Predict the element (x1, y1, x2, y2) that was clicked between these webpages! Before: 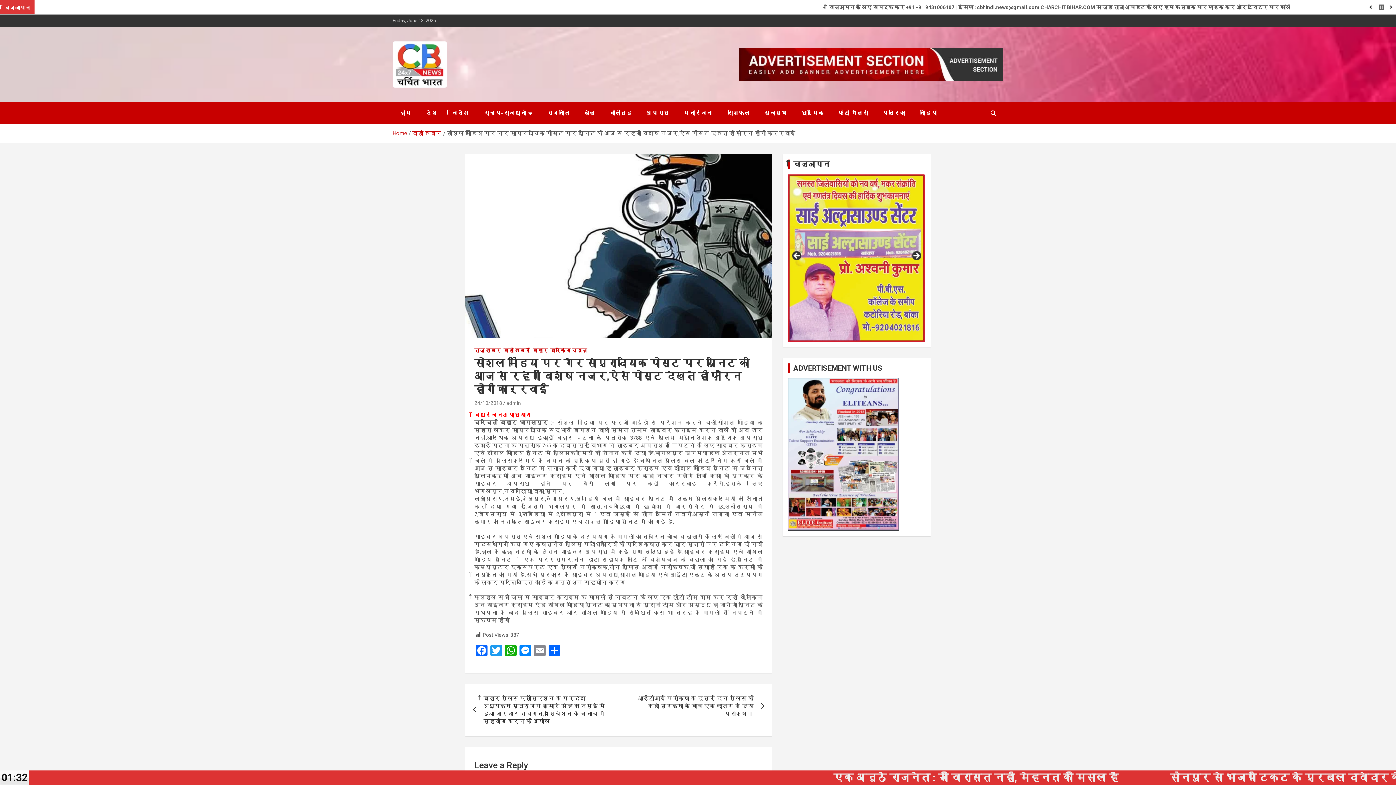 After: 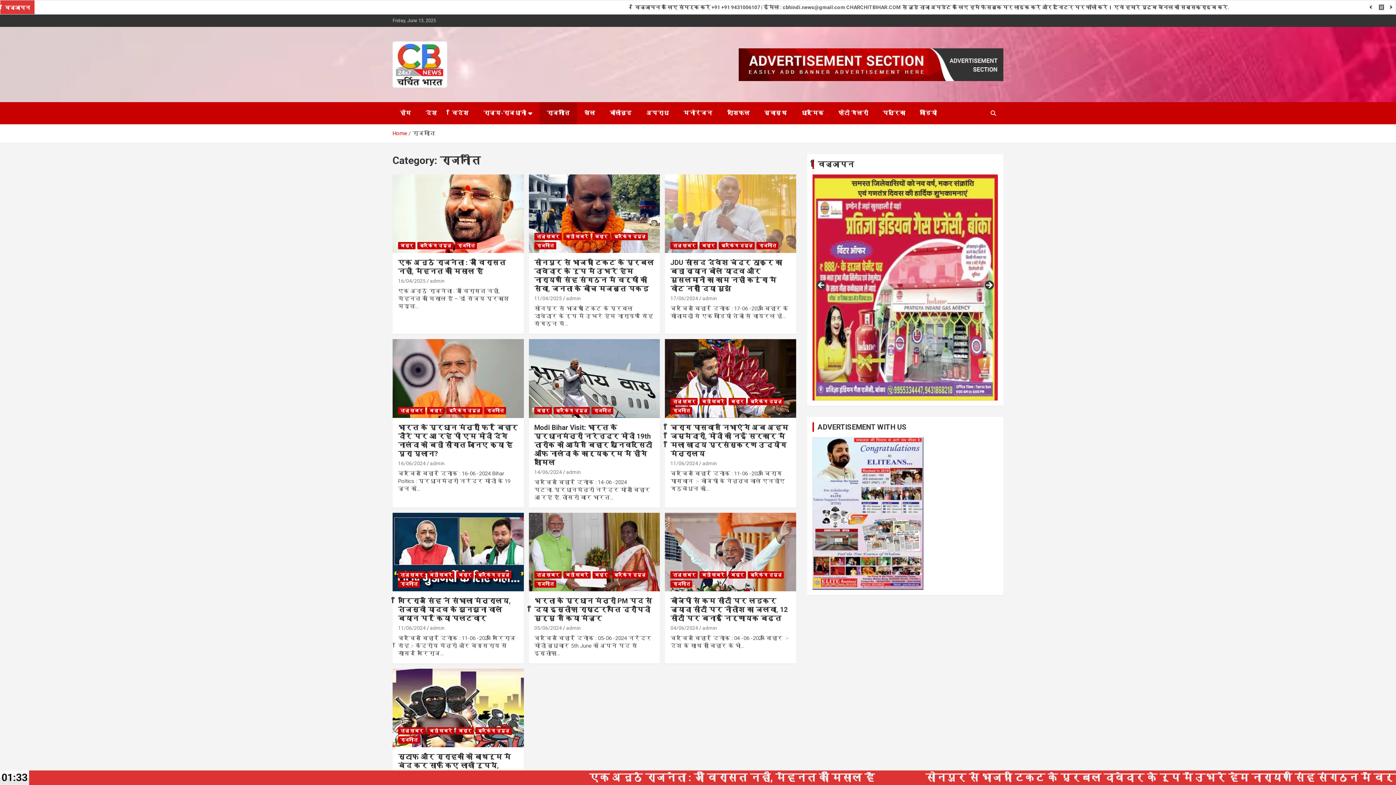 Action: bbox: (539, 102, 577, 124) label: राजनीति